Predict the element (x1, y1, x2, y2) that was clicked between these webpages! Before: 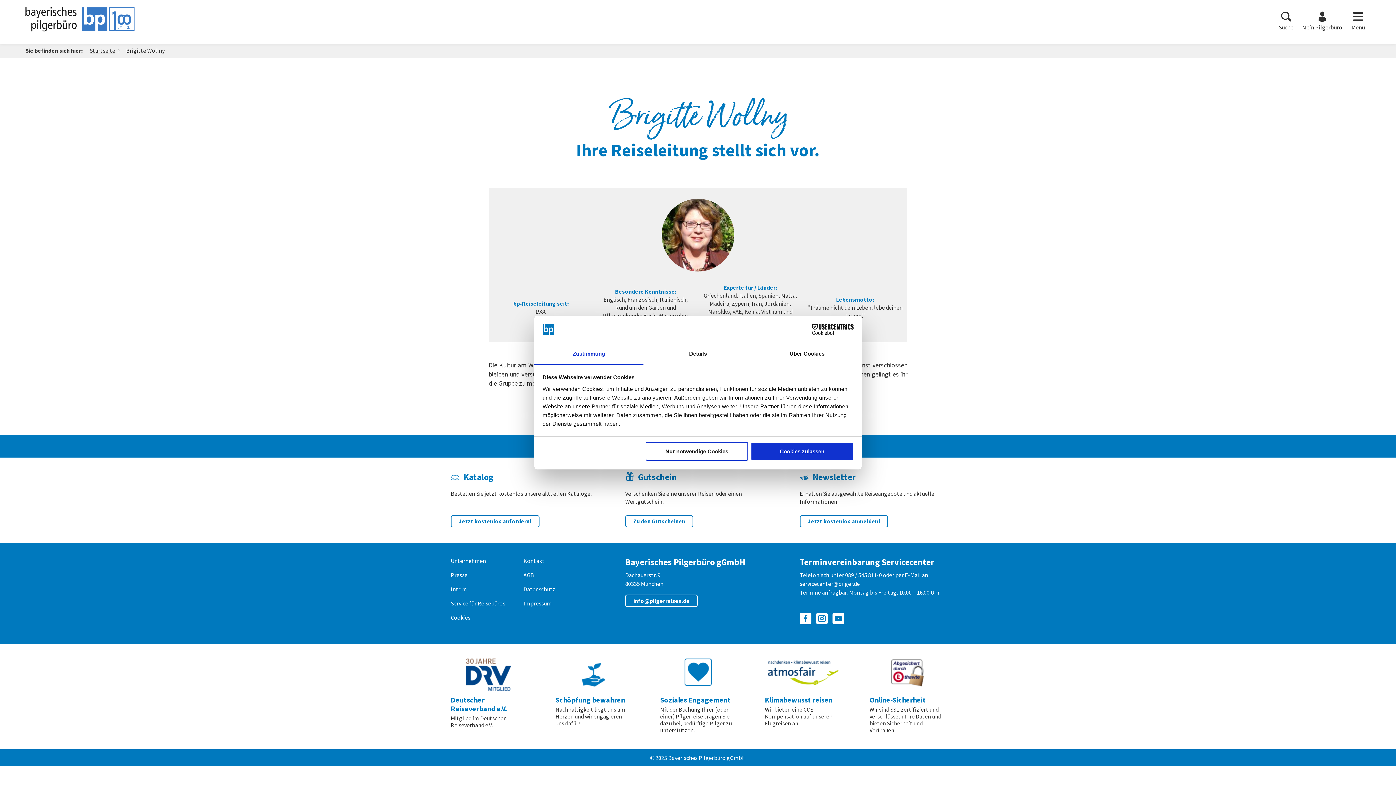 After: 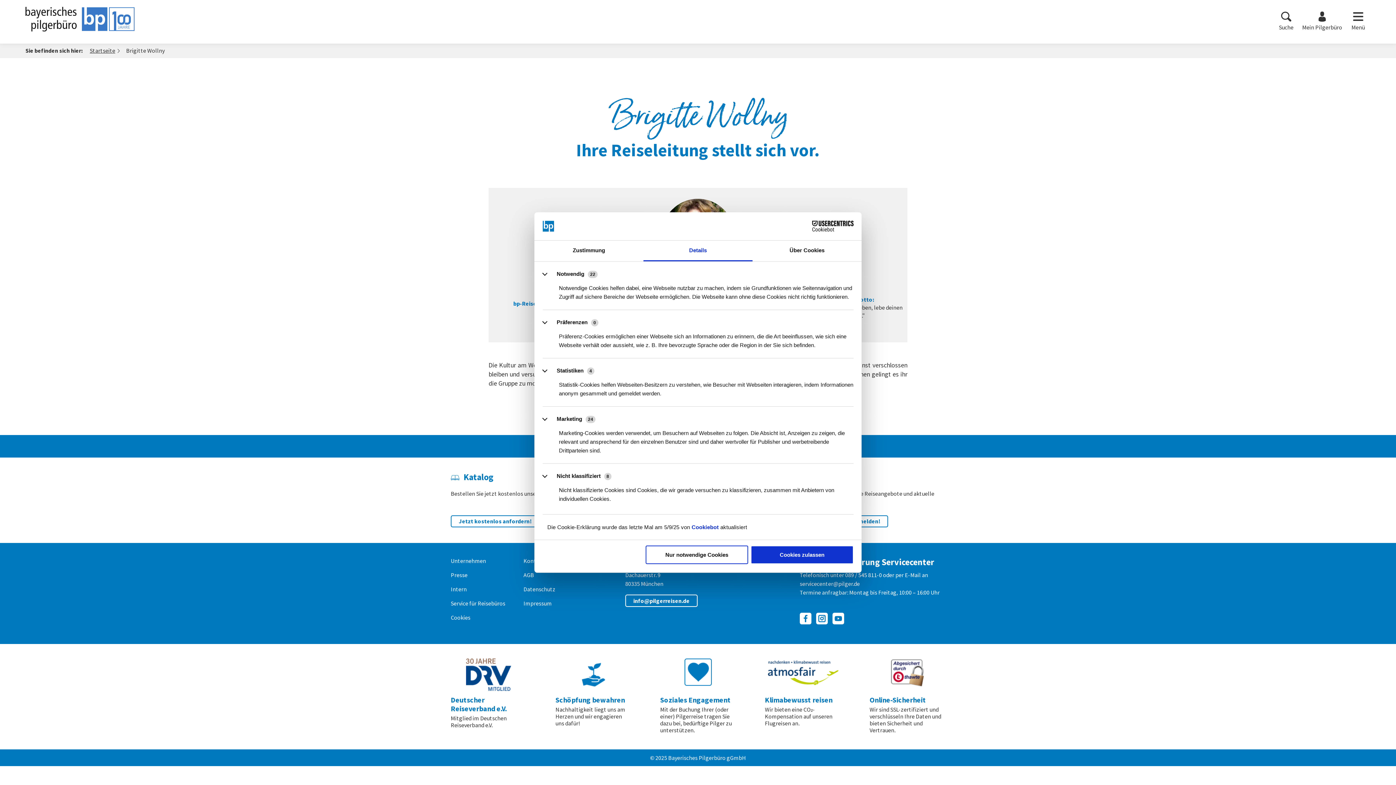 Action: label: Details bbox: (643, 344, 752, 364)